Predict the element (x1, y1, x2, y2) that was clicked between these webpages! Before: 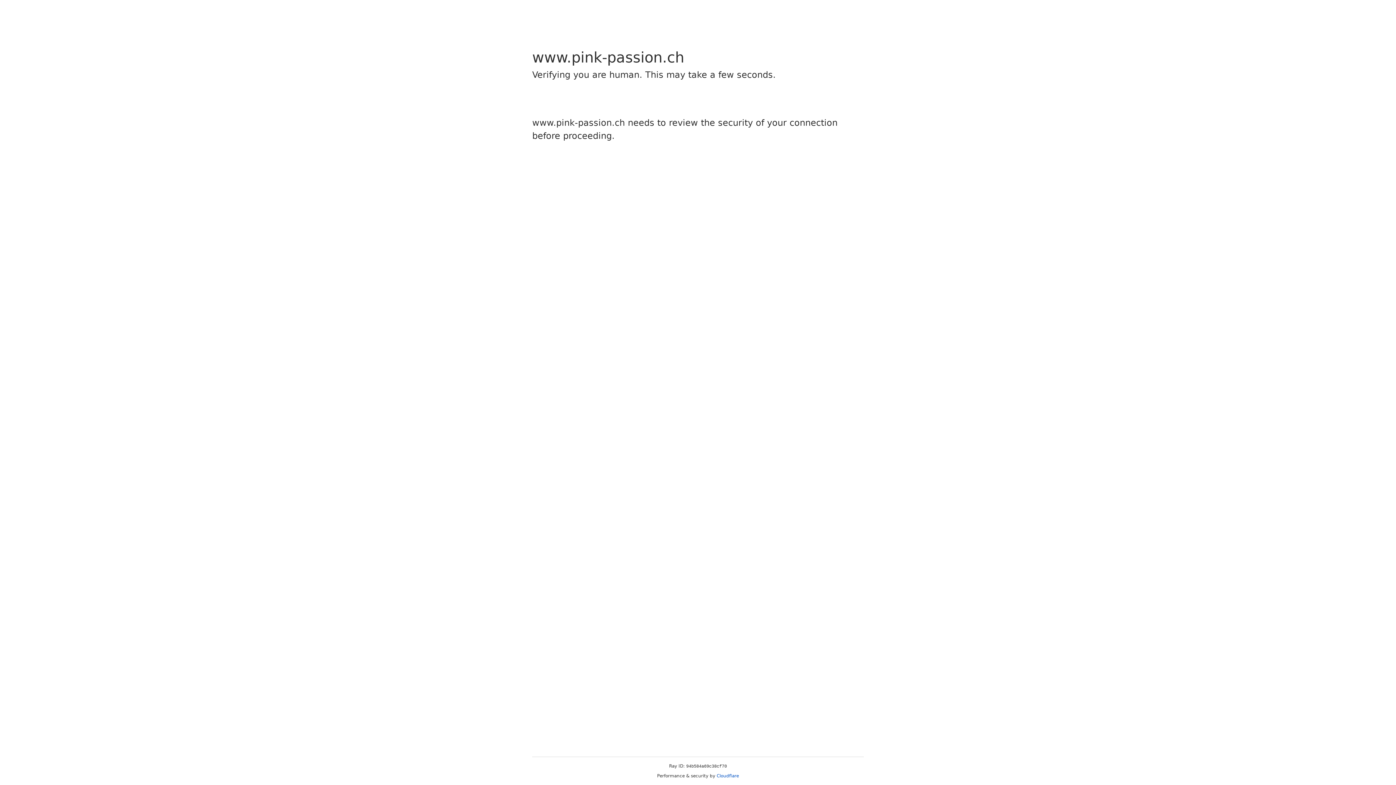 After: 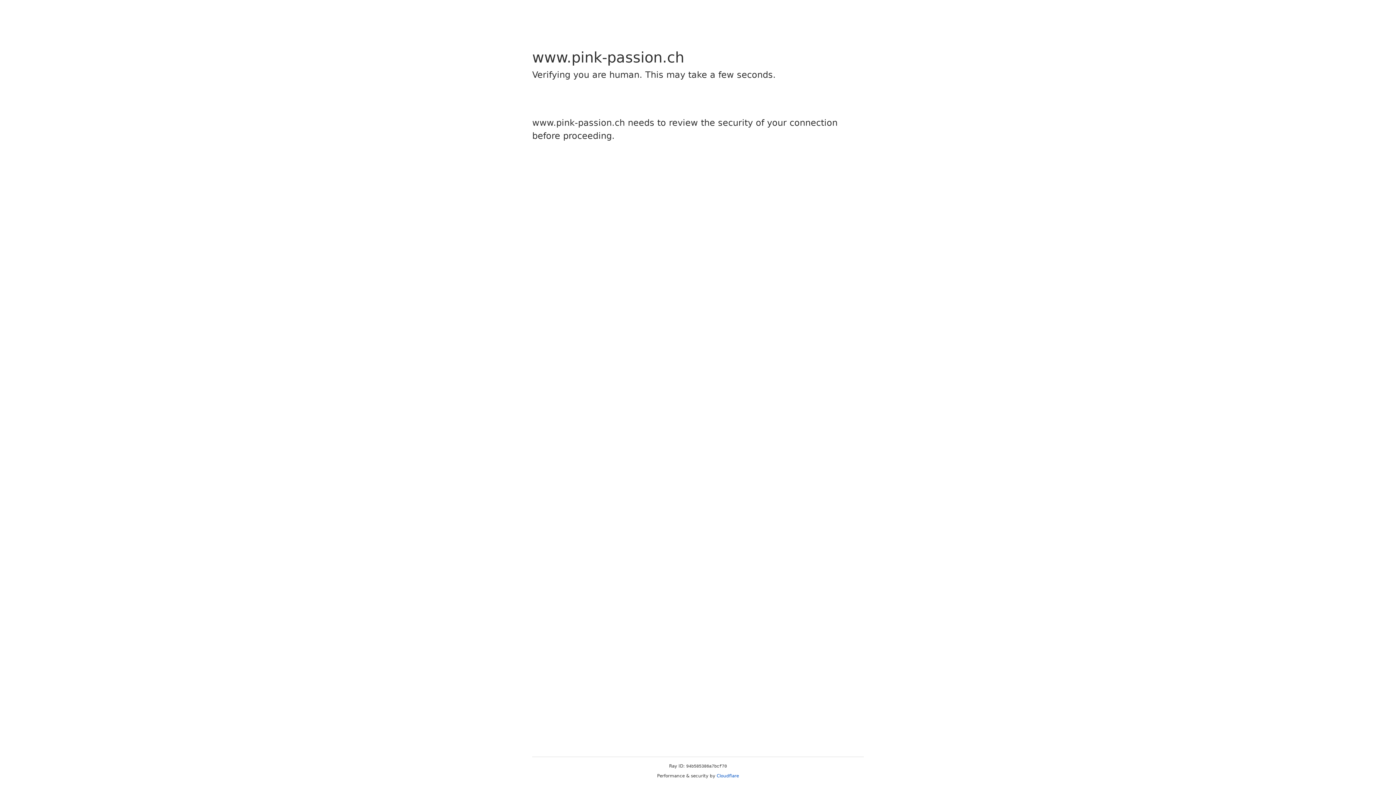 Action: label: Cloudflare bbox: (716, 773, 739, 778)